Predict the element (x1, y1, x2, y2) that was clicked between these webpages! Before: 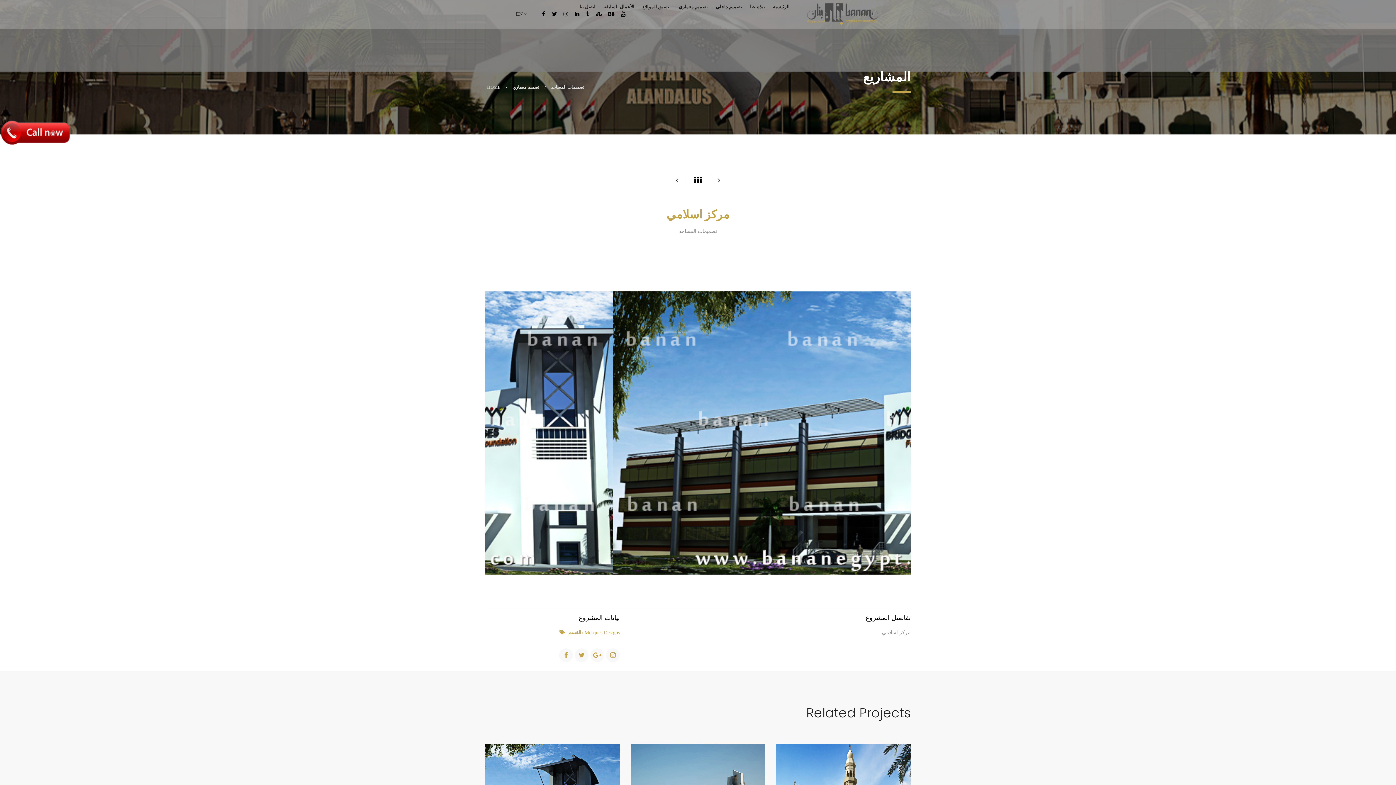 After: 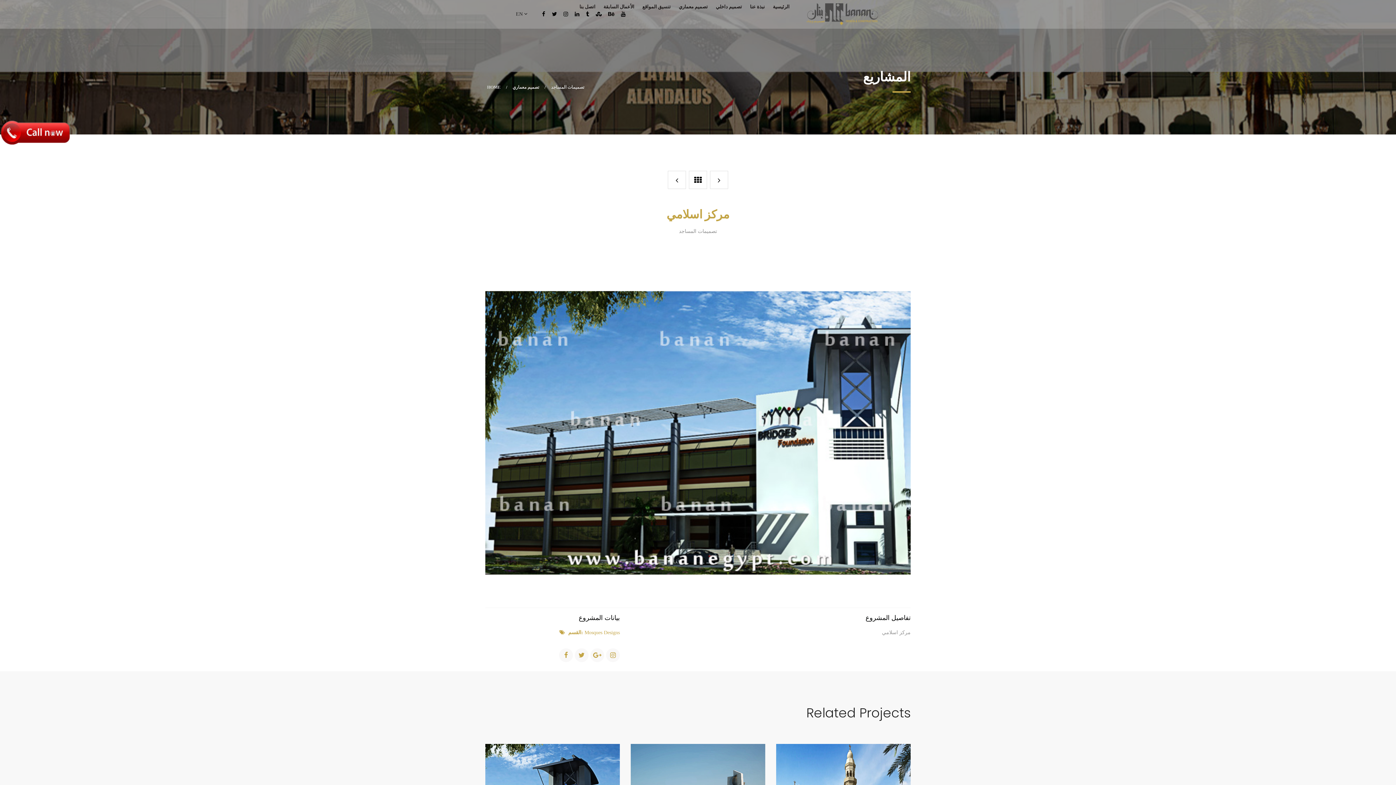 Action: bbox: (590, 648, 604, 662)